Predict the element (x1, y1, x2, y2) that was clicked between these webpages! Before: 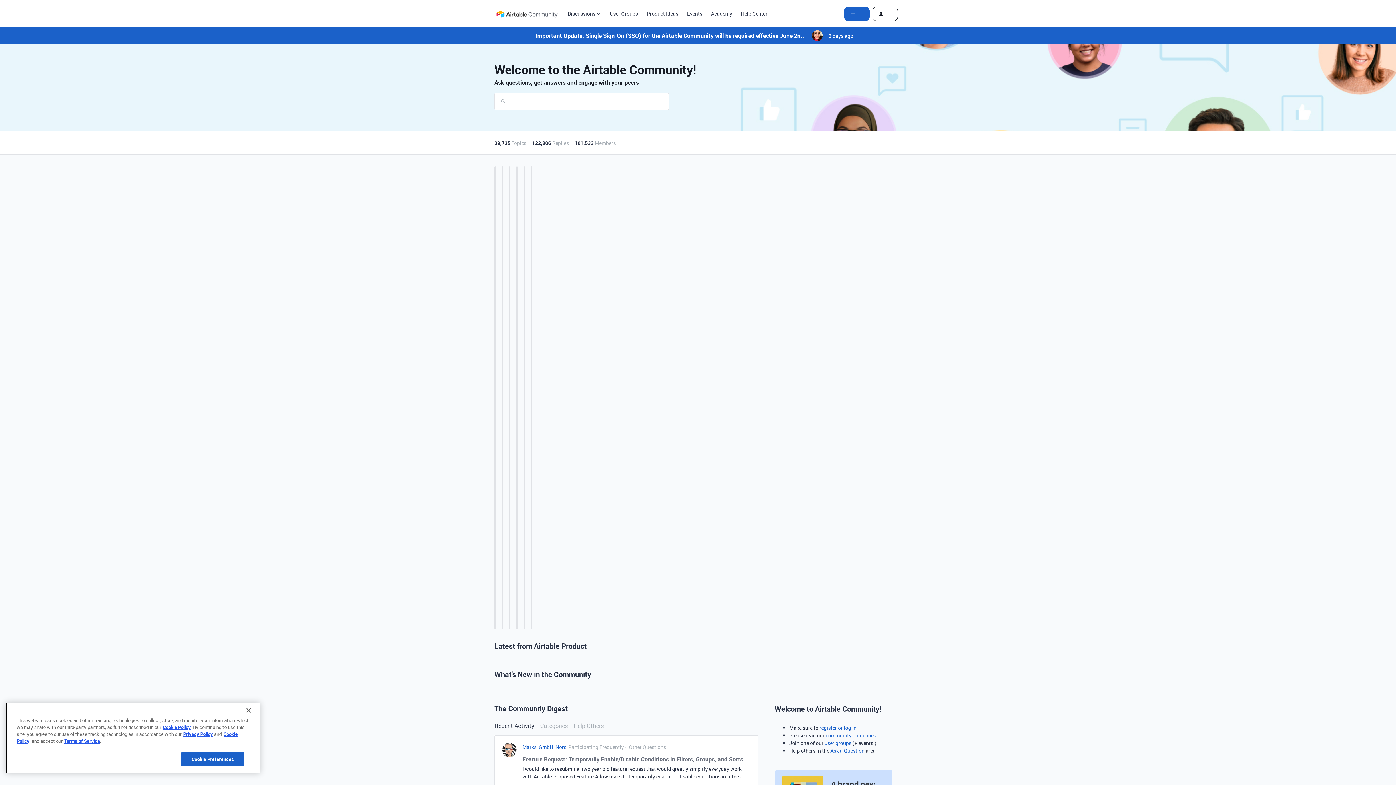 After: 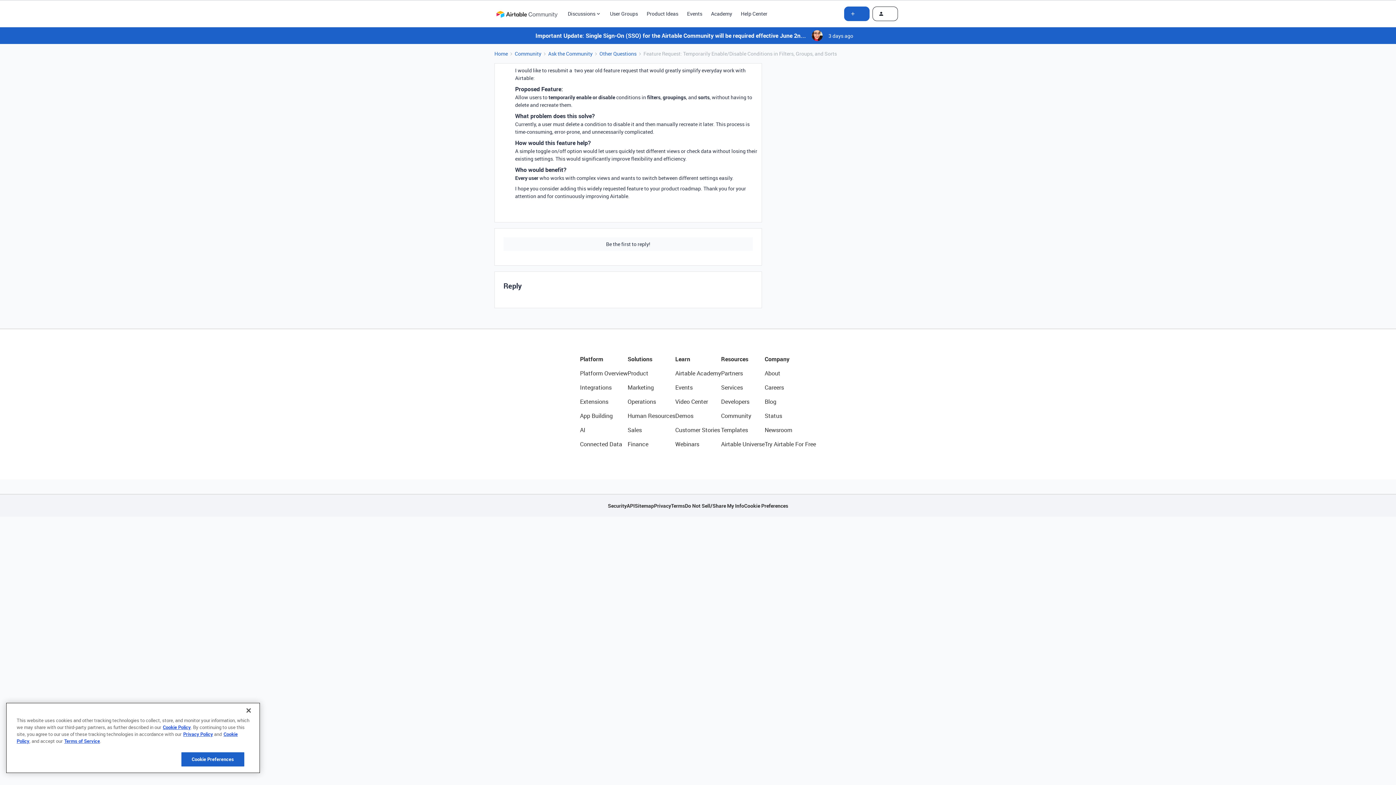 Action: bbox: (522, 765, 750, 782) label: I would like to resubmit a  two year old feature request that would greatly simplify everyday work with Airtable:Proposed Feature:Allow users to temporarily enable or disable conditions in filters, groupings, and sorts, without having to delete and recreate them.What problem does this solve?Currently, a user must delete a condition to disable it and then manually recreate it later. This process is time-consuming, error-prone, and unnecessarily complicated.How would this feature help?A simple toggle on/off option would let users quickly test different views or check data without losing their existing settings. This would significantly improve flexibility and efficiency.Who would benefit?Every user who works with complex views and wants to switch between different settings easily.I hope you consider adding this widely requested feature to your product roadmap. Thank you for your attention and for continuously improving Airtable. 